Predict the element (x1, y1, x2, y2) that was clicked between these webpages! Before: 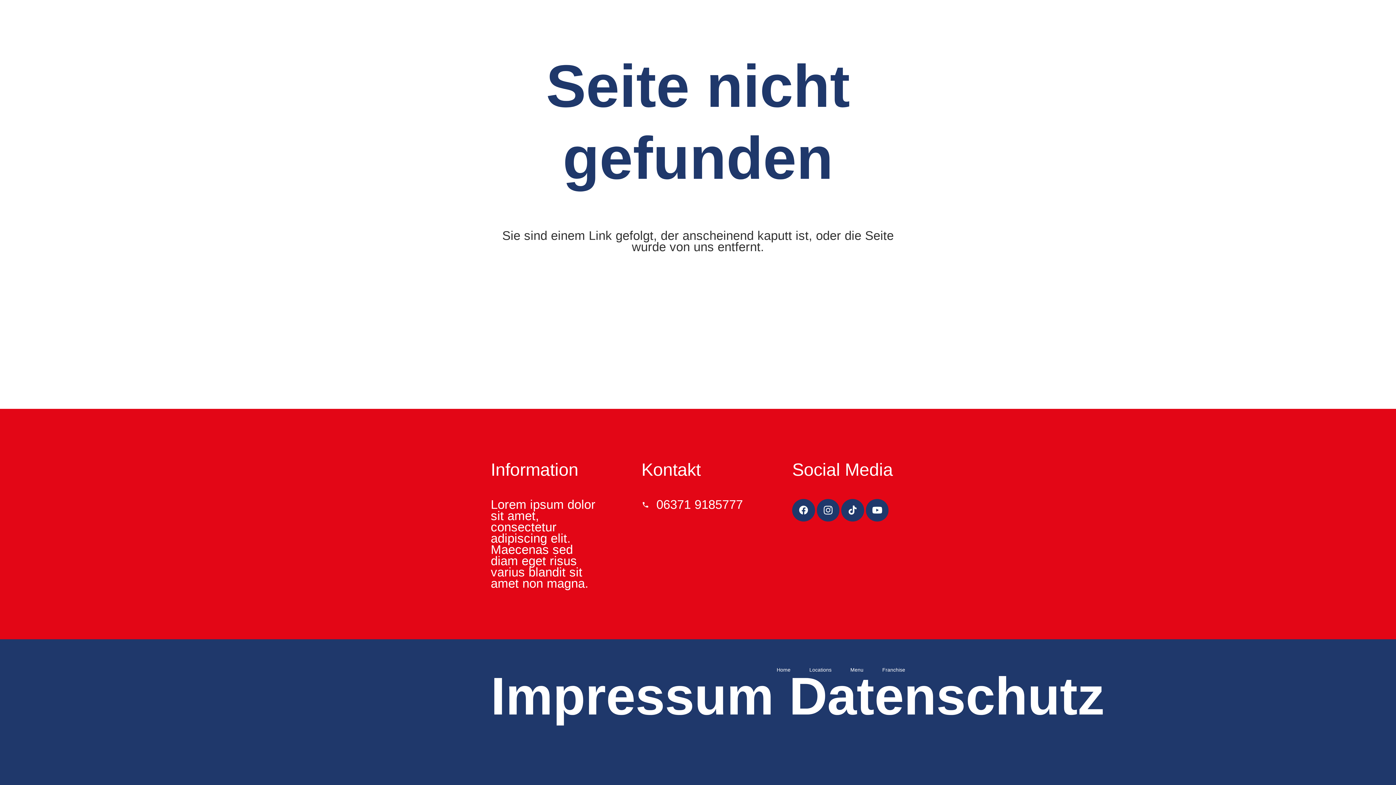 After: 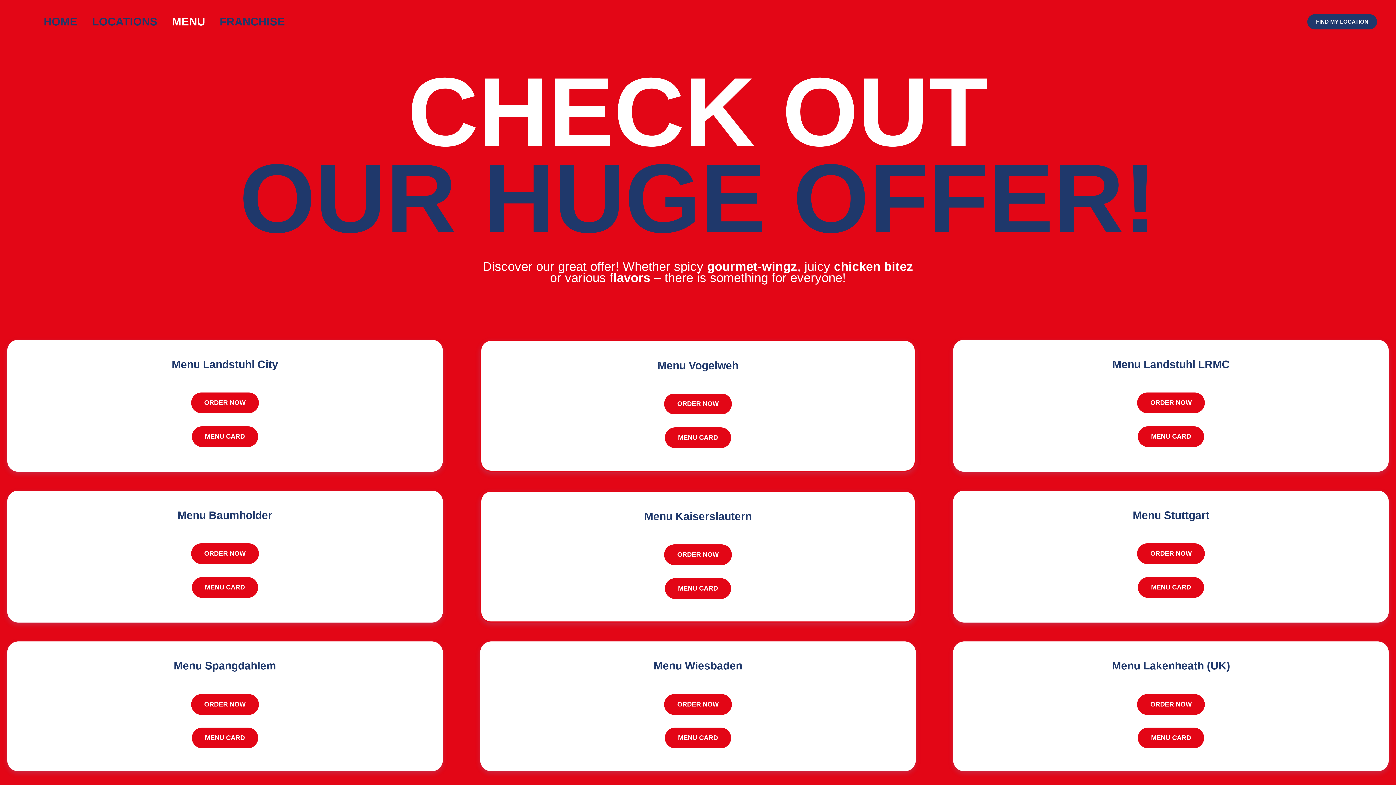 Action: bbox: (850, 667, 863, 673) label: Menu